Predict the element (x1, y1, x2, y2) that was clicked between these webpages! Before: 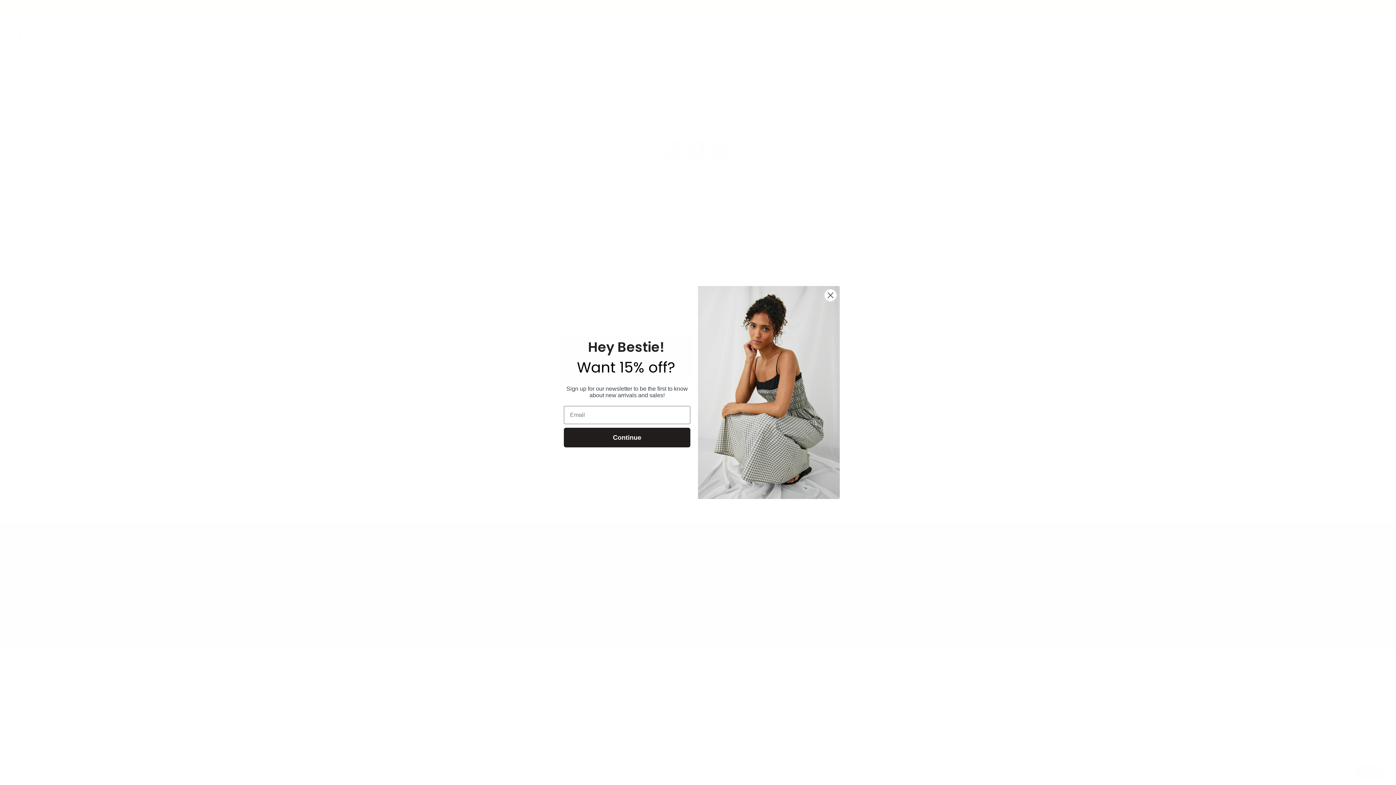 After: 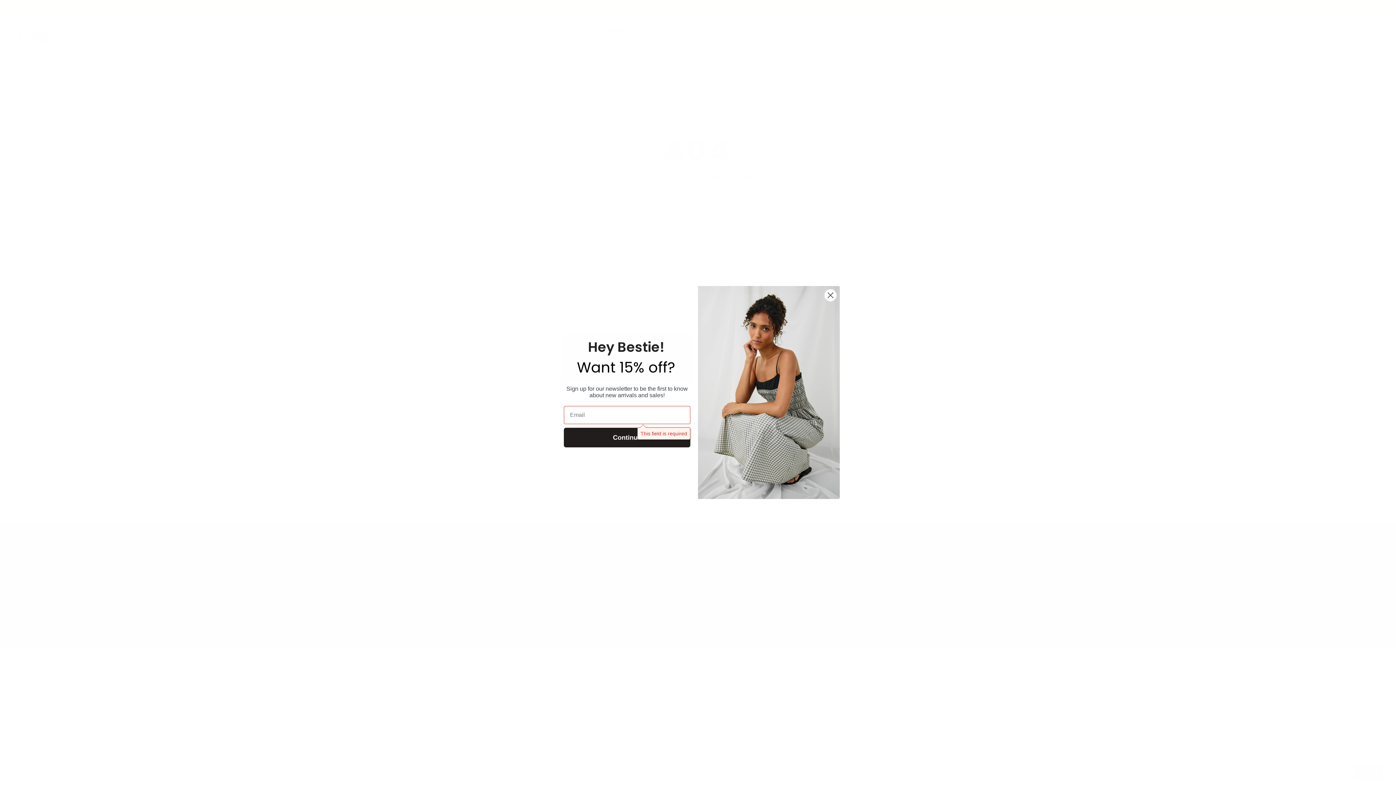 Action: label: Continue bbox: (564, 428, 690, 447)